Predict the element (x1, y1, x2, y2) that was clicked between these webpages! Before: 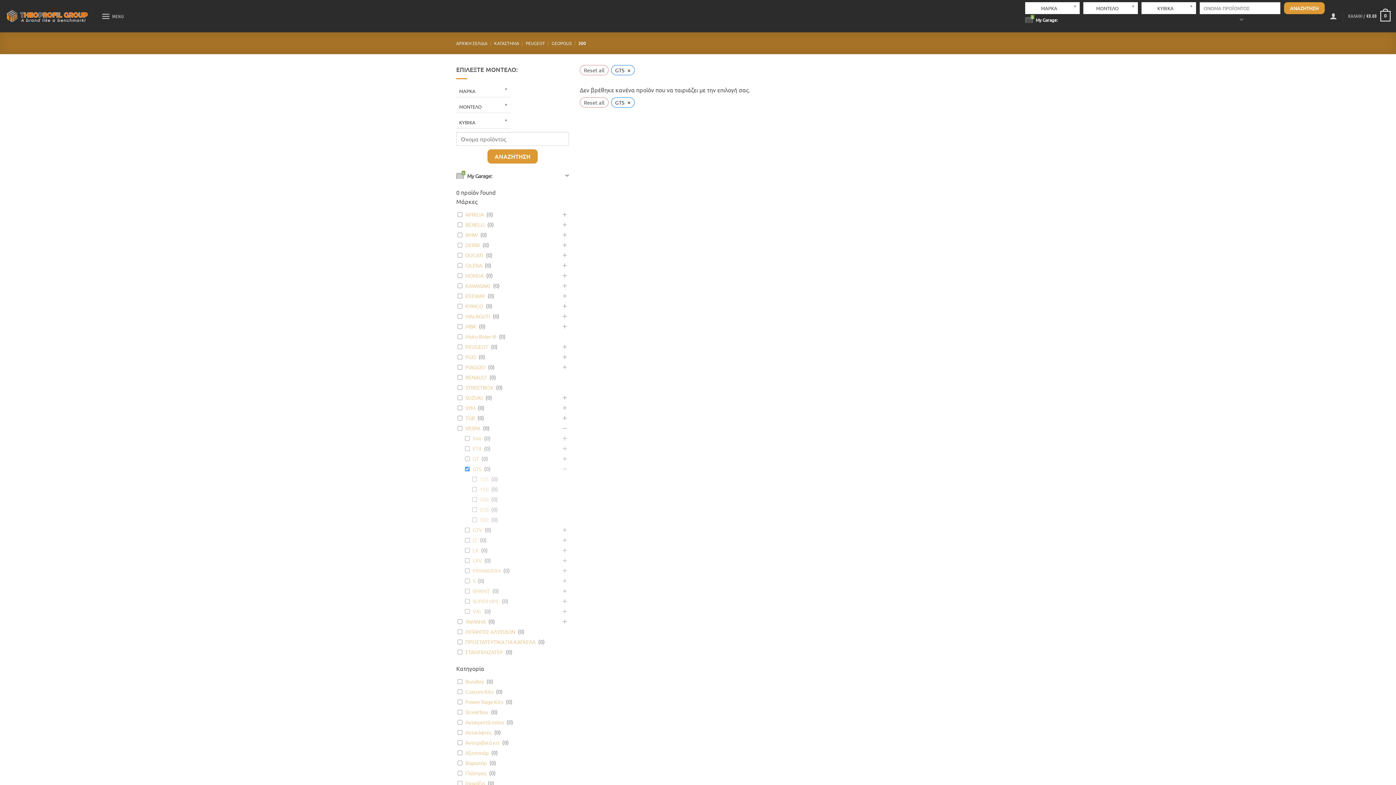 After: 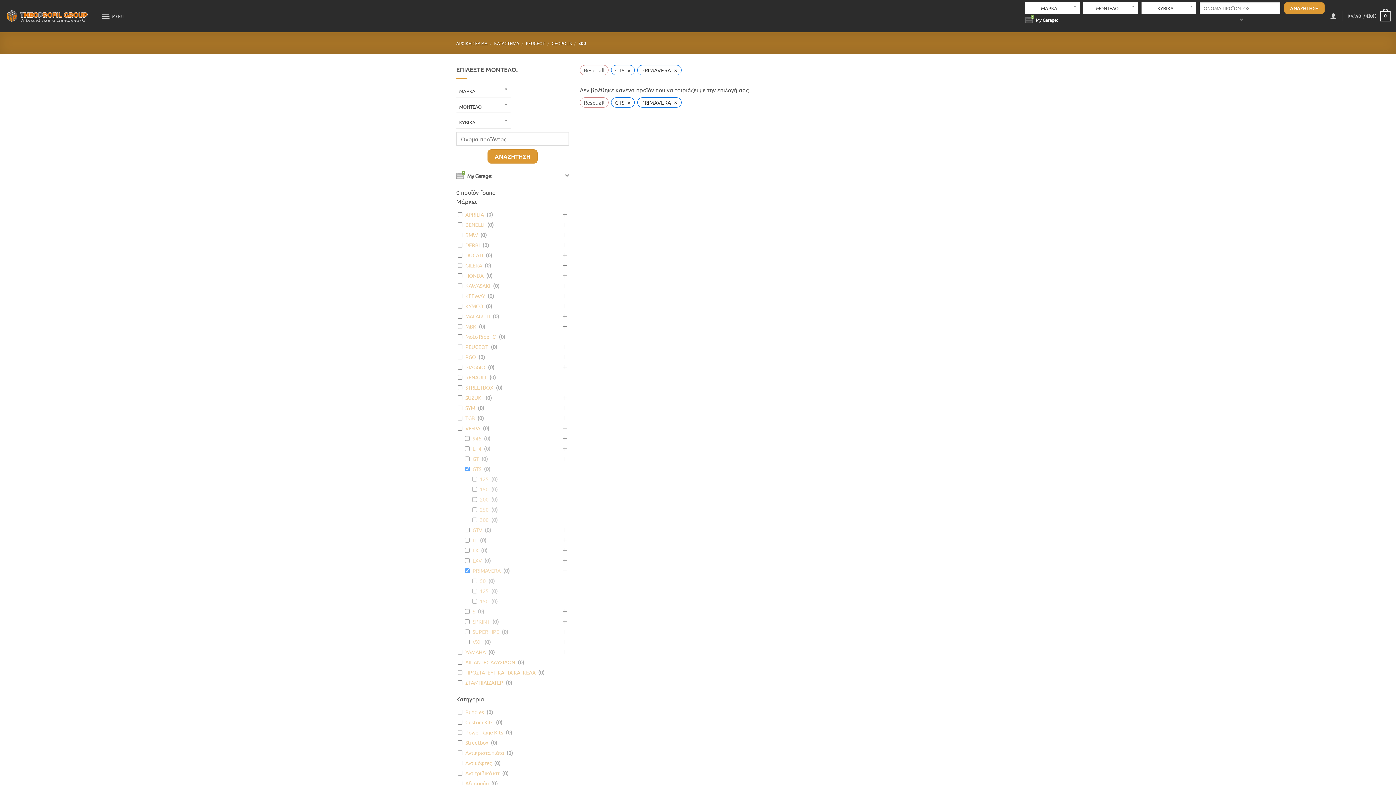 Action: label: PRIMAVERA bbox: (472, 567, 500, 574)